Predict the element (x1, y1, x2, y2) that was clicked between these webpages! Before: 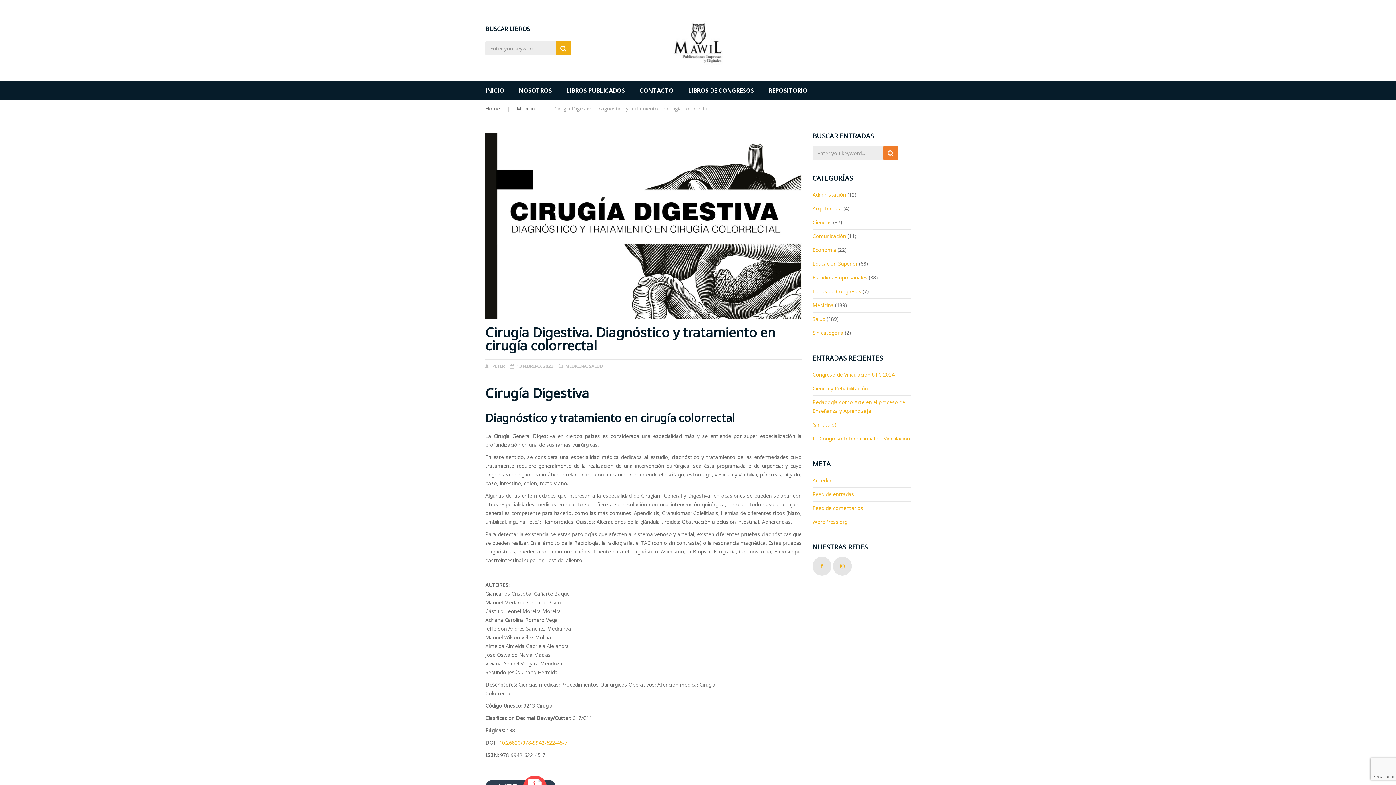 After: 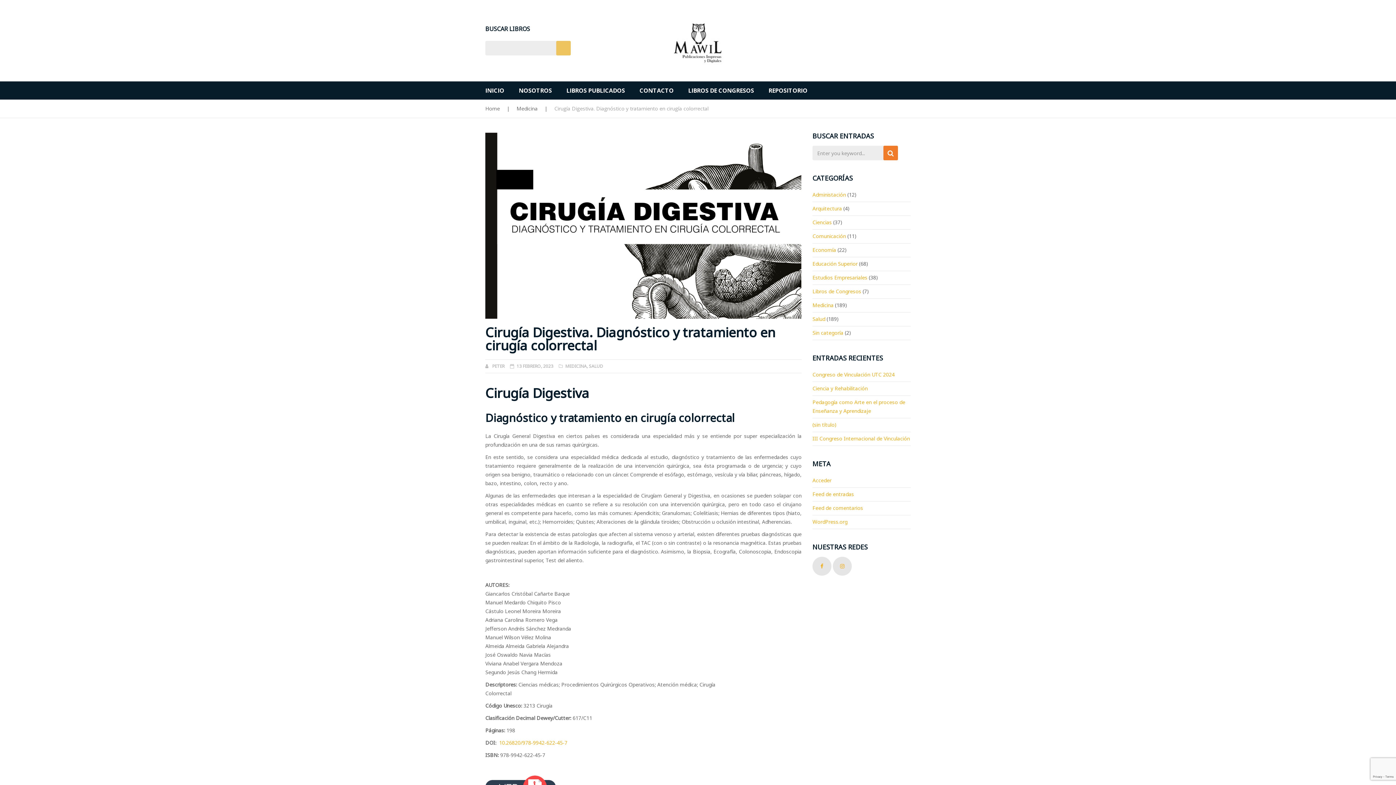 Action: bbox: (556, 40, 570, 55)